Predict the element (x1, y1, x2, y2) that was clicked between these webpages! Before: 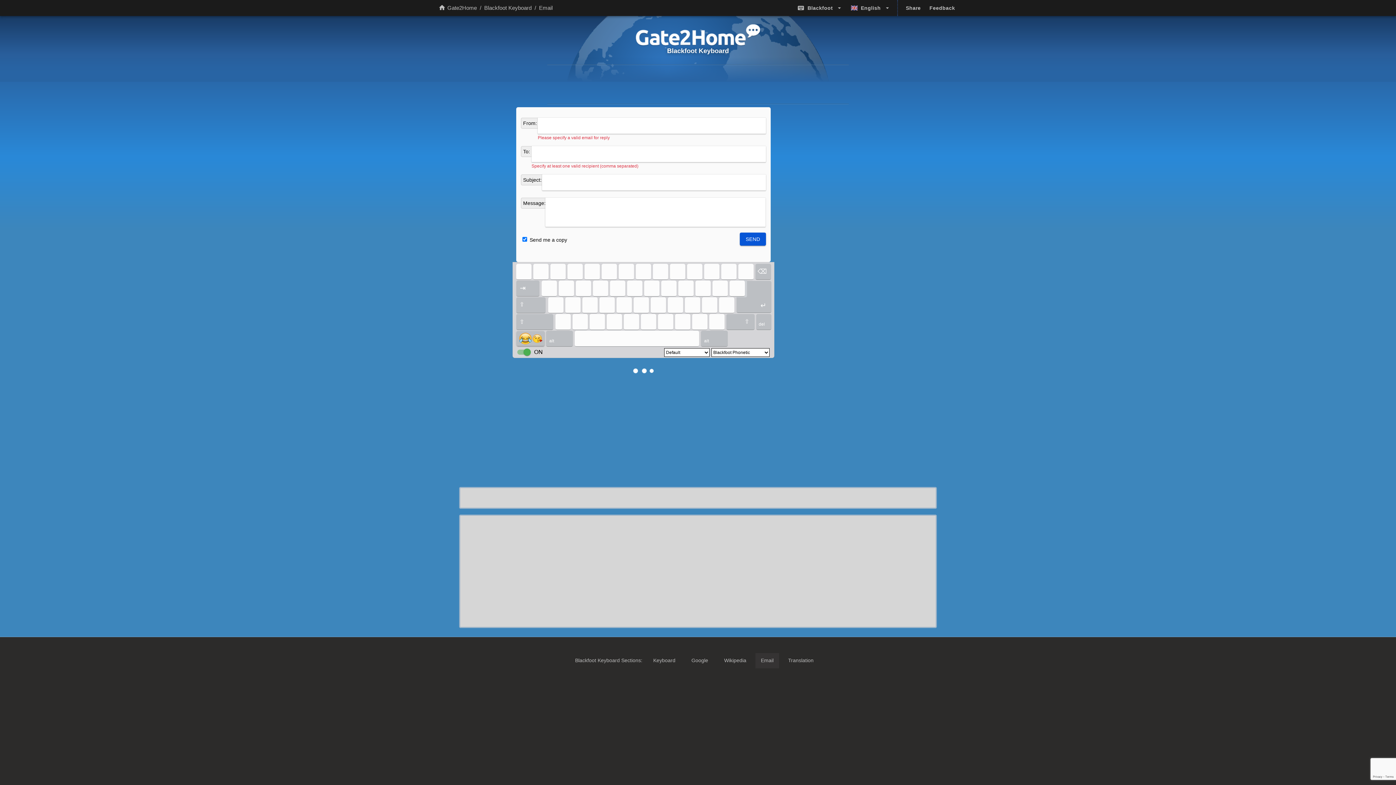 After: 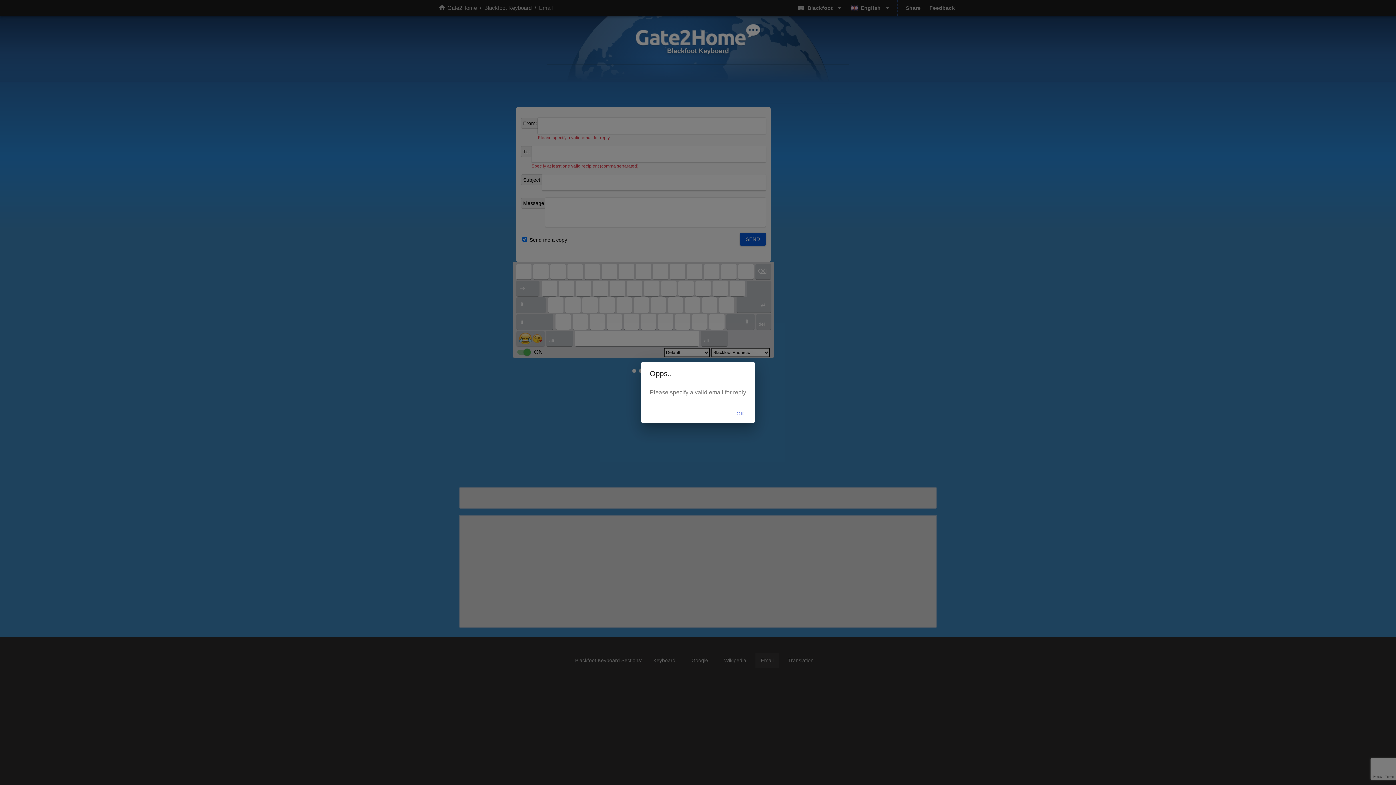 Action: bbox: (740, 232, 766, 245) label: SEND